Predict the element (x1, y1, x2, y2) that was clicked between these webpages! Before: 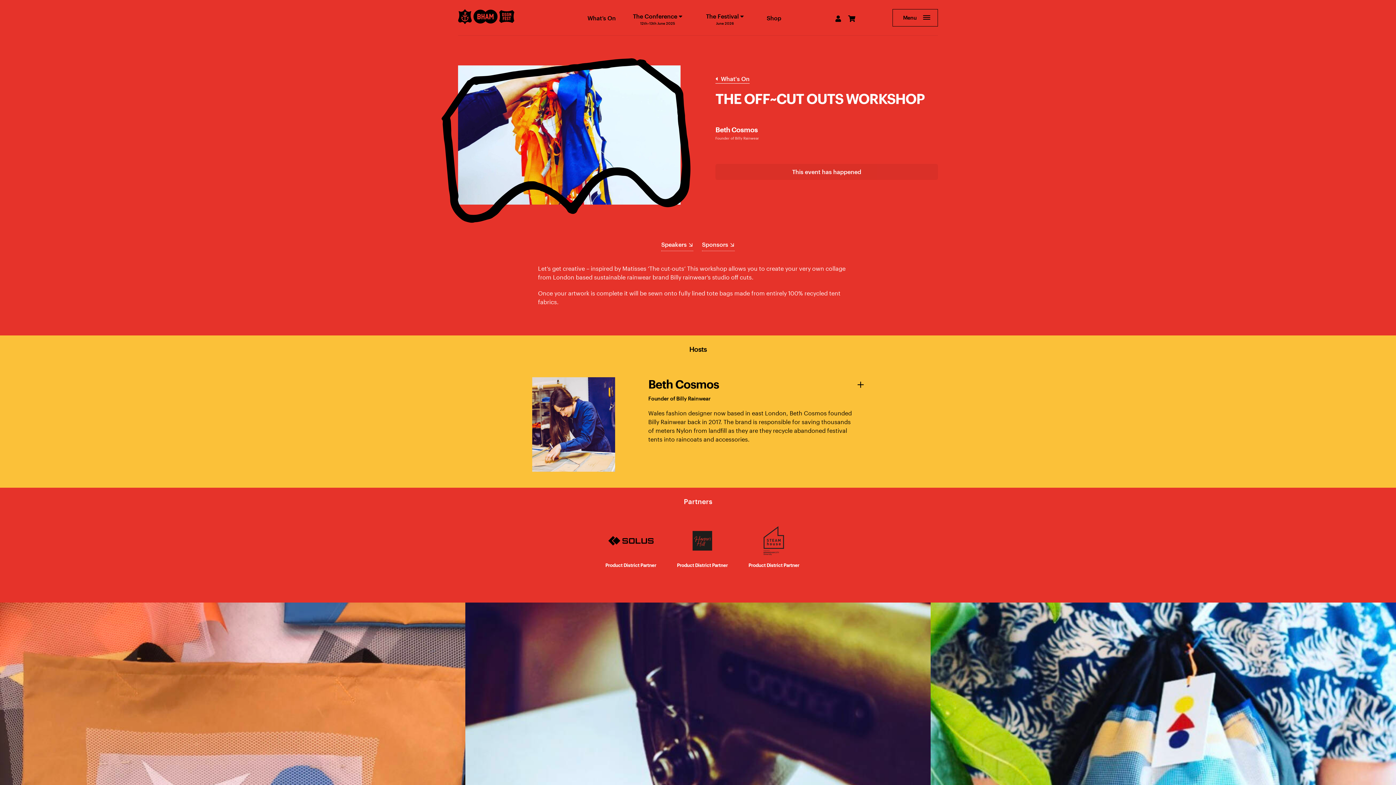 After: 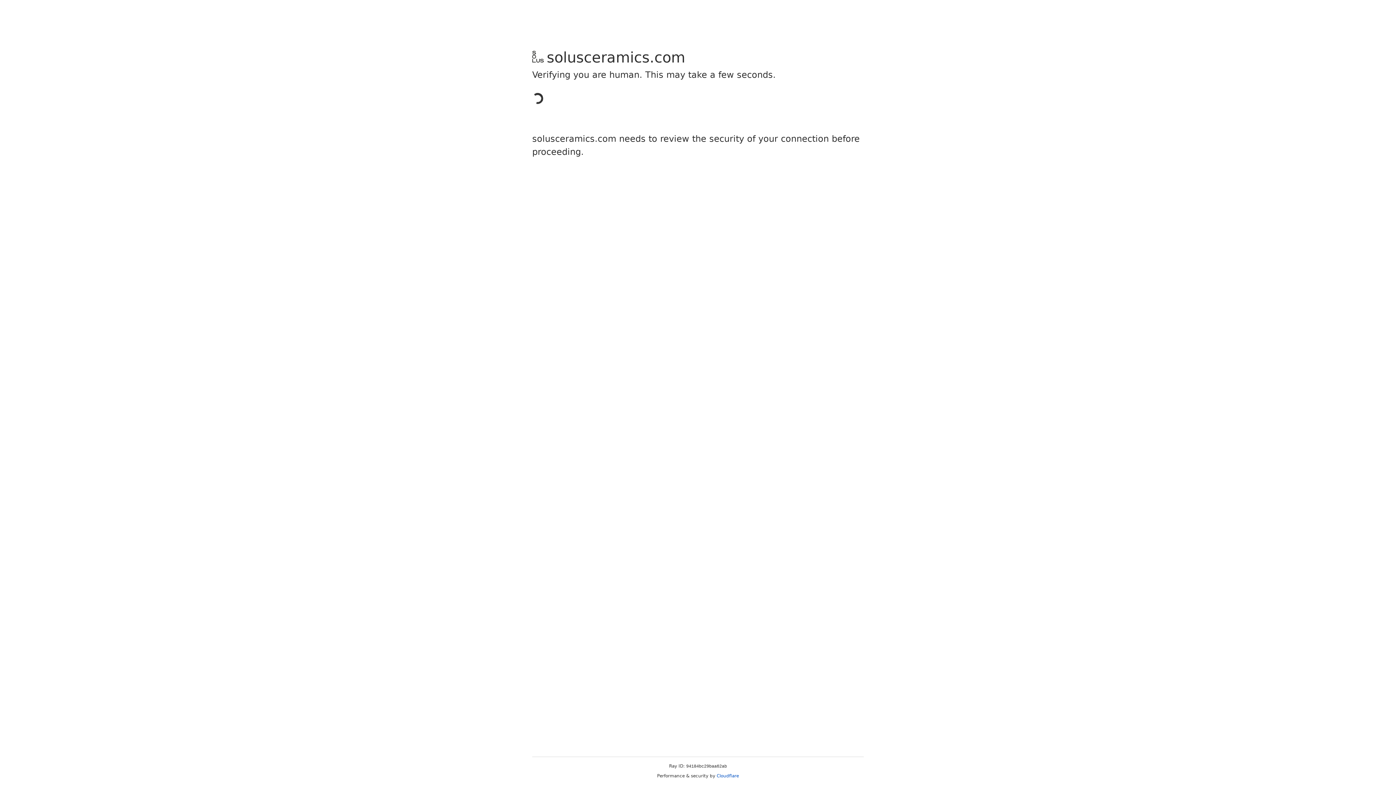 Action: bbox: (599, 521, 662, 560)